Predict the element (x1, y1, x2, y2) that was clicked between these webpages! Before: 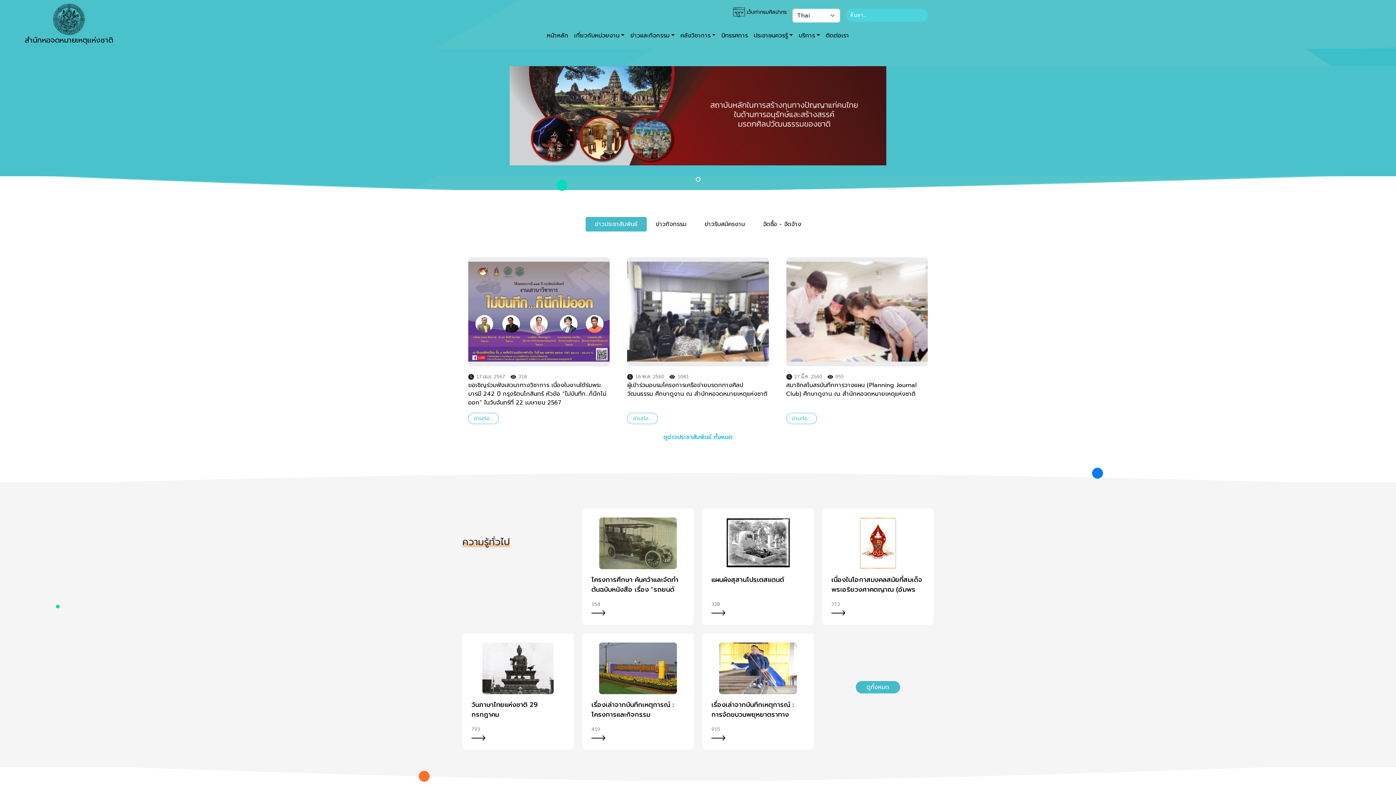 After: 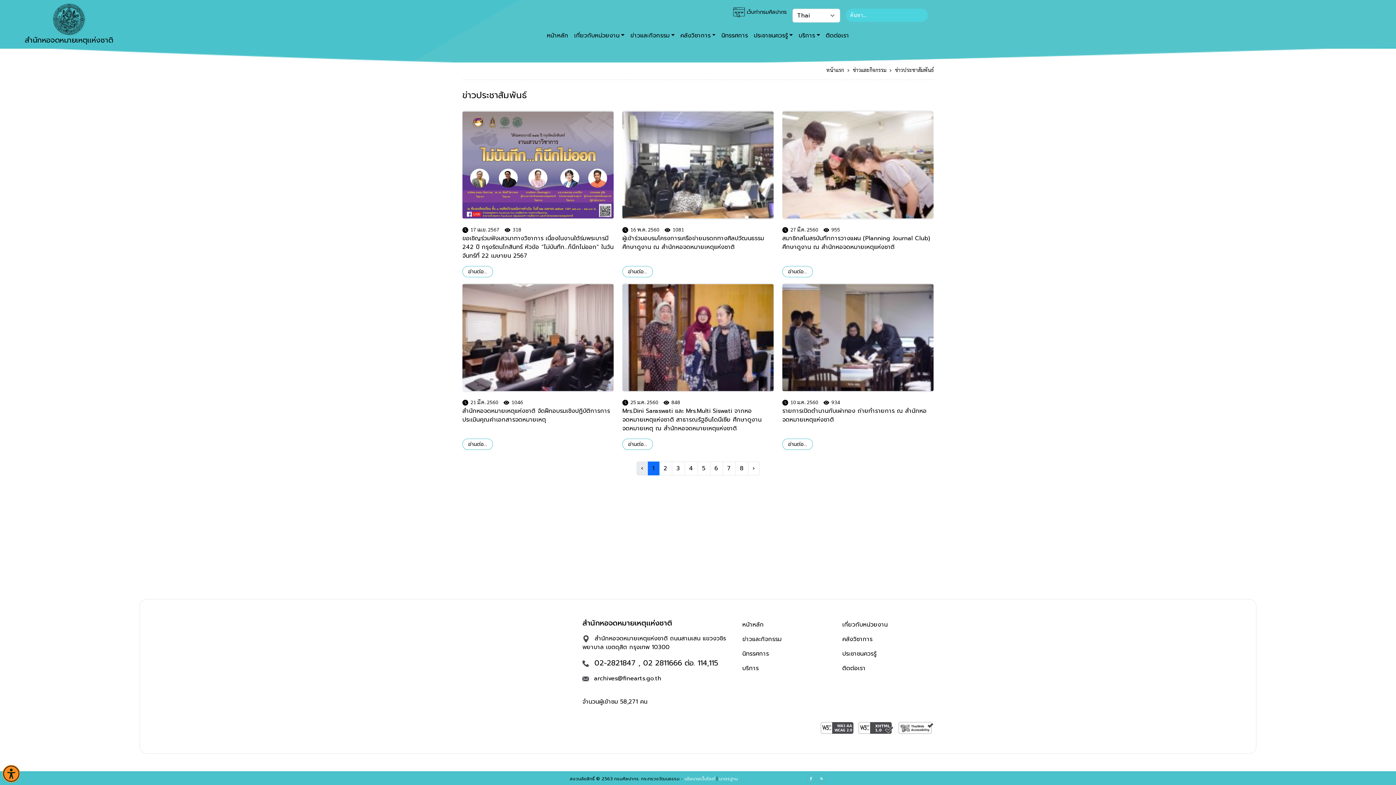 Action: label: ดูข่าวประชาสัมพันธ์ ทั้งหมด bbox: (663, 433, 732, 441)